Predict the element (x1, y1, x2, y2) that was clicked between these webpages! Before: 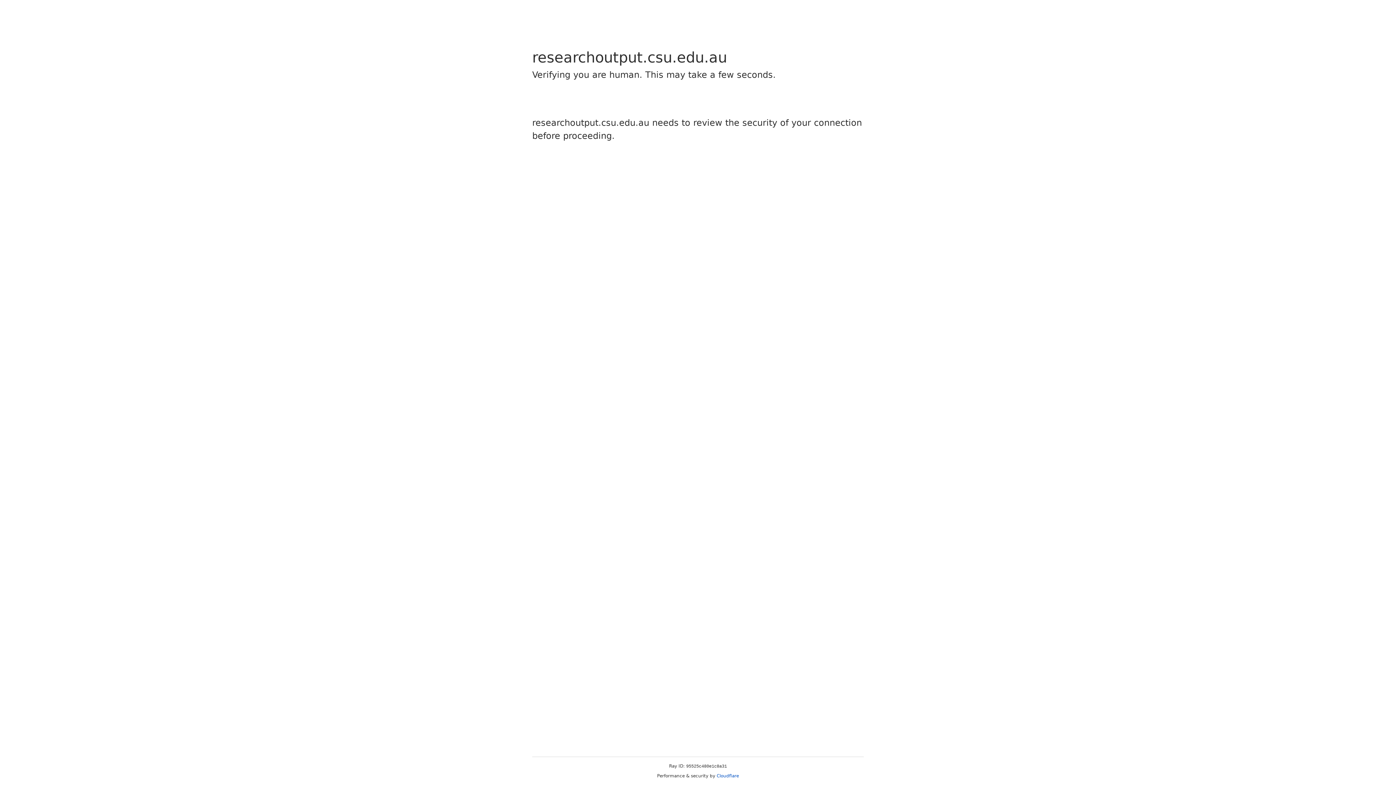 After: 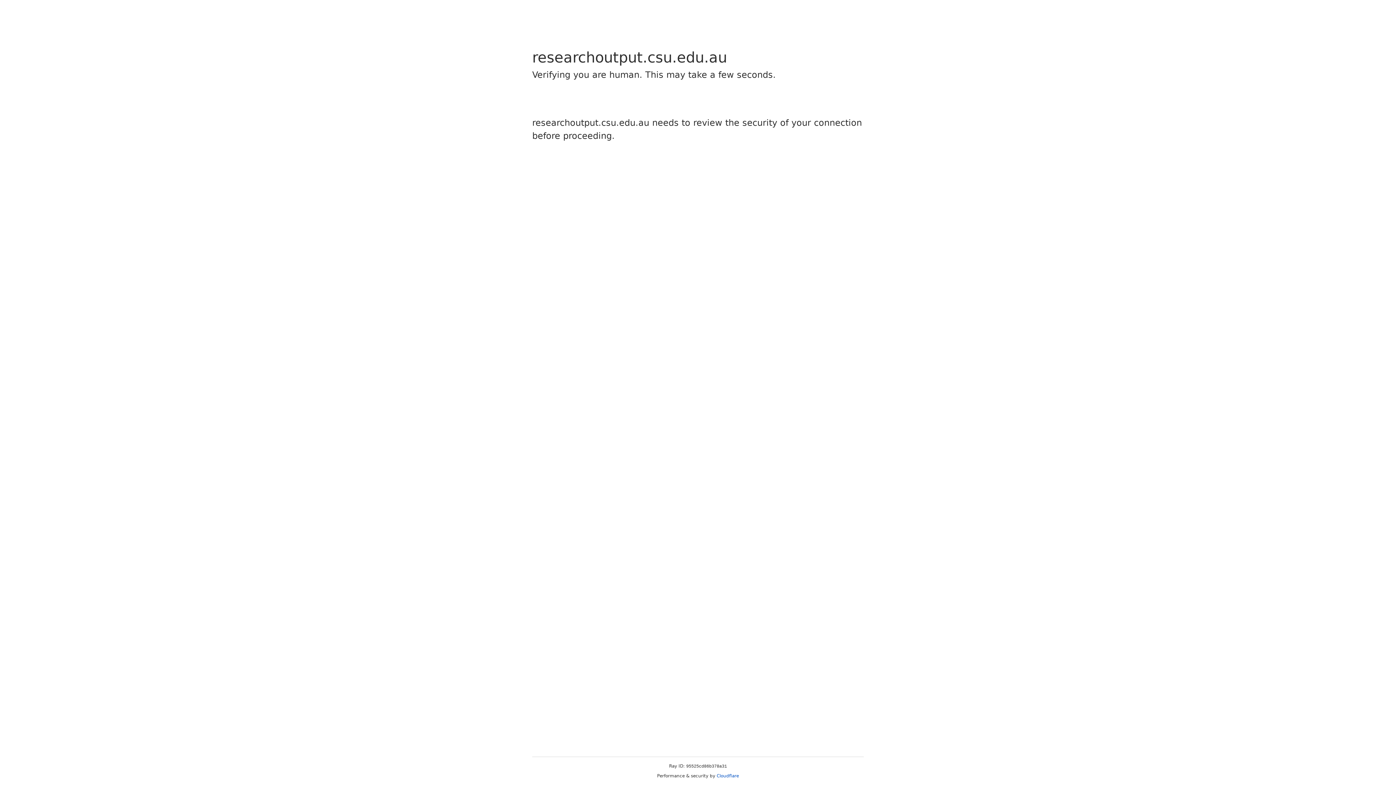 Action: label: Cloudflare bbox: (716, 773, 739, 778)